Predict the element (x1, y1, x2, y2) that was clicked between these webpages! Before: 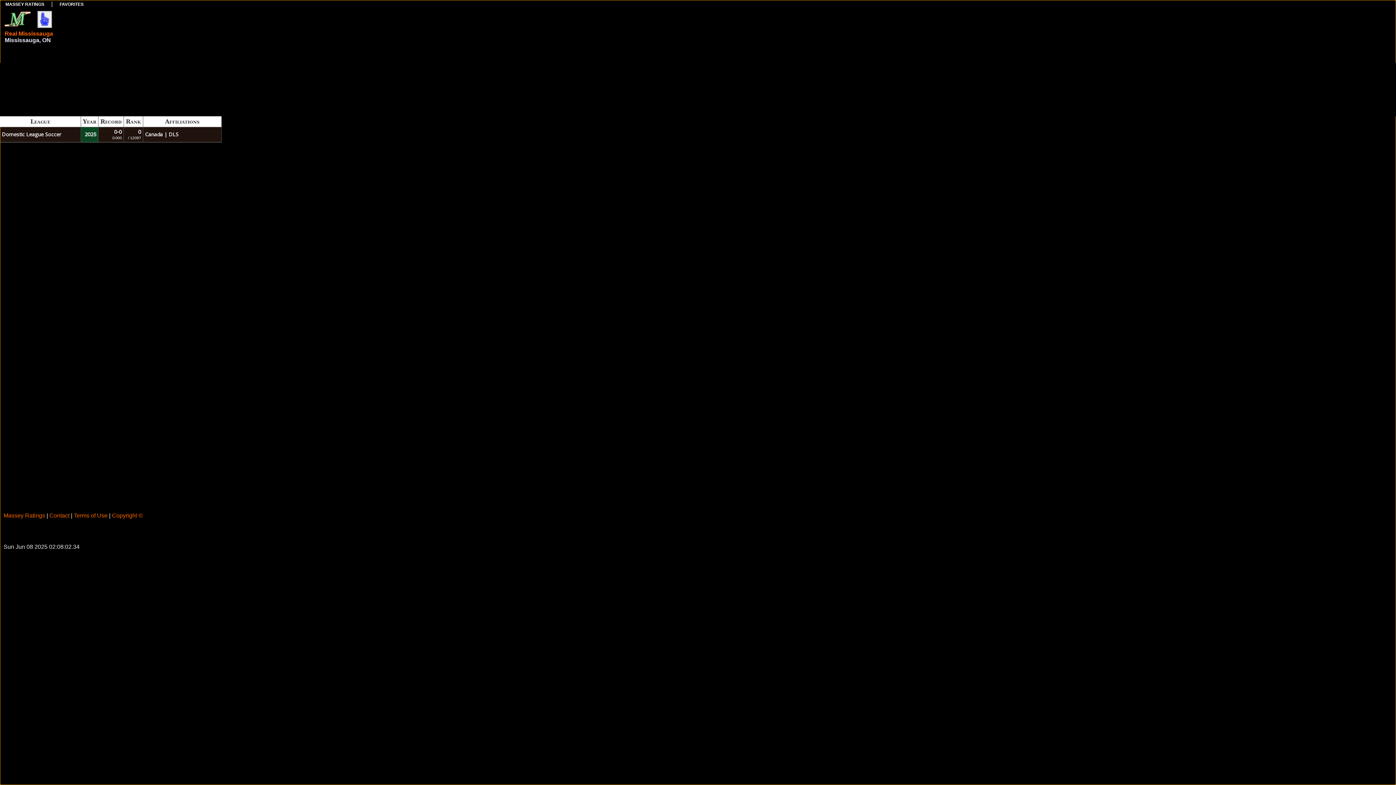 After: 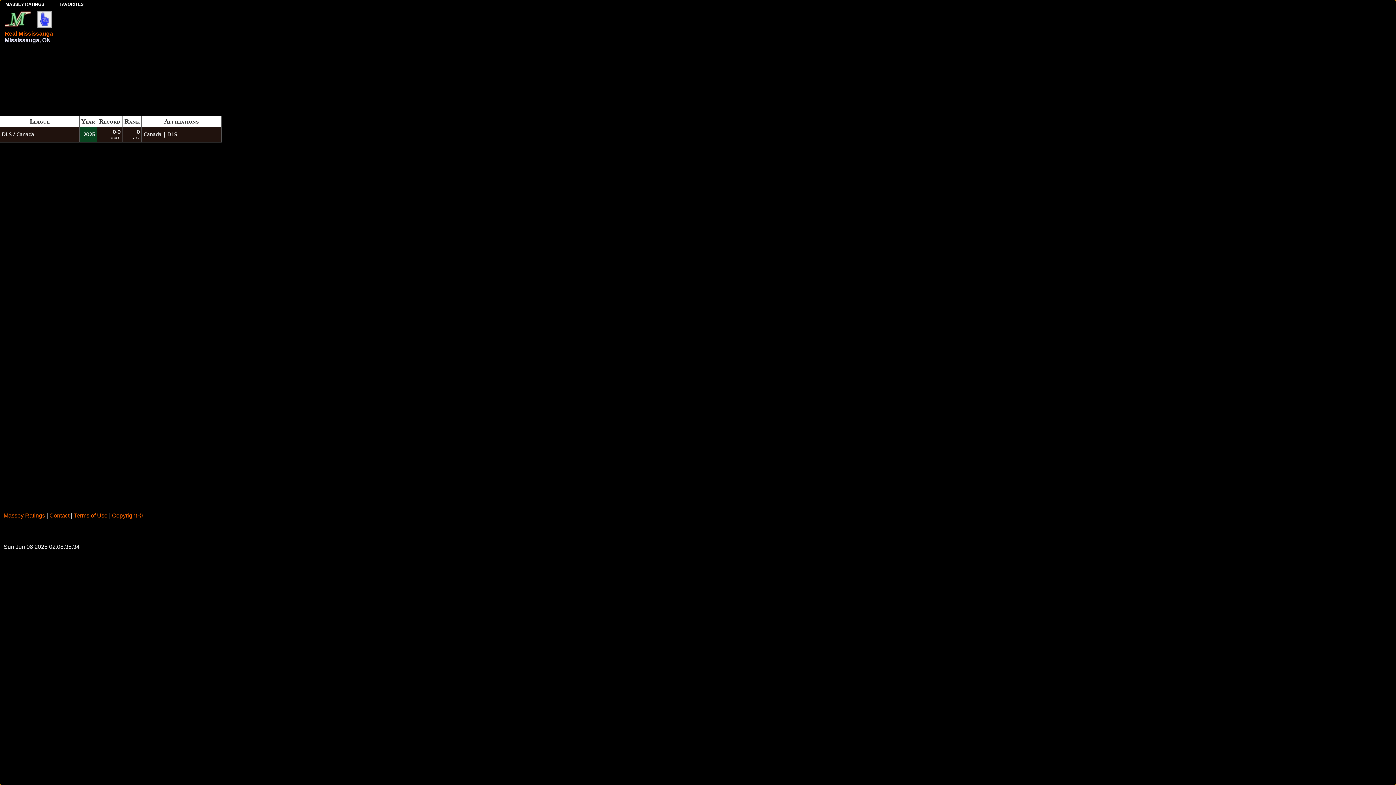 Action: bbox: (145, 130, 162, 137) label: Canada